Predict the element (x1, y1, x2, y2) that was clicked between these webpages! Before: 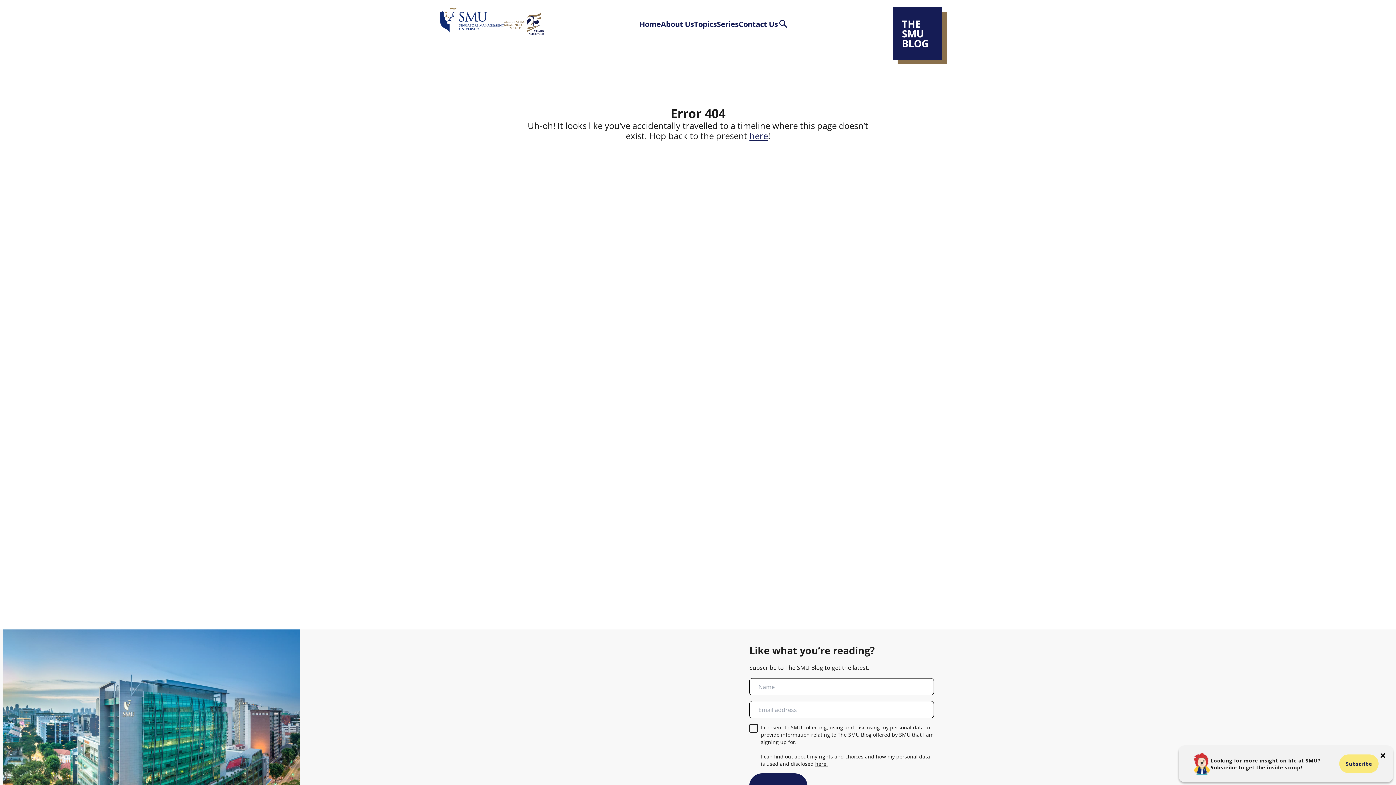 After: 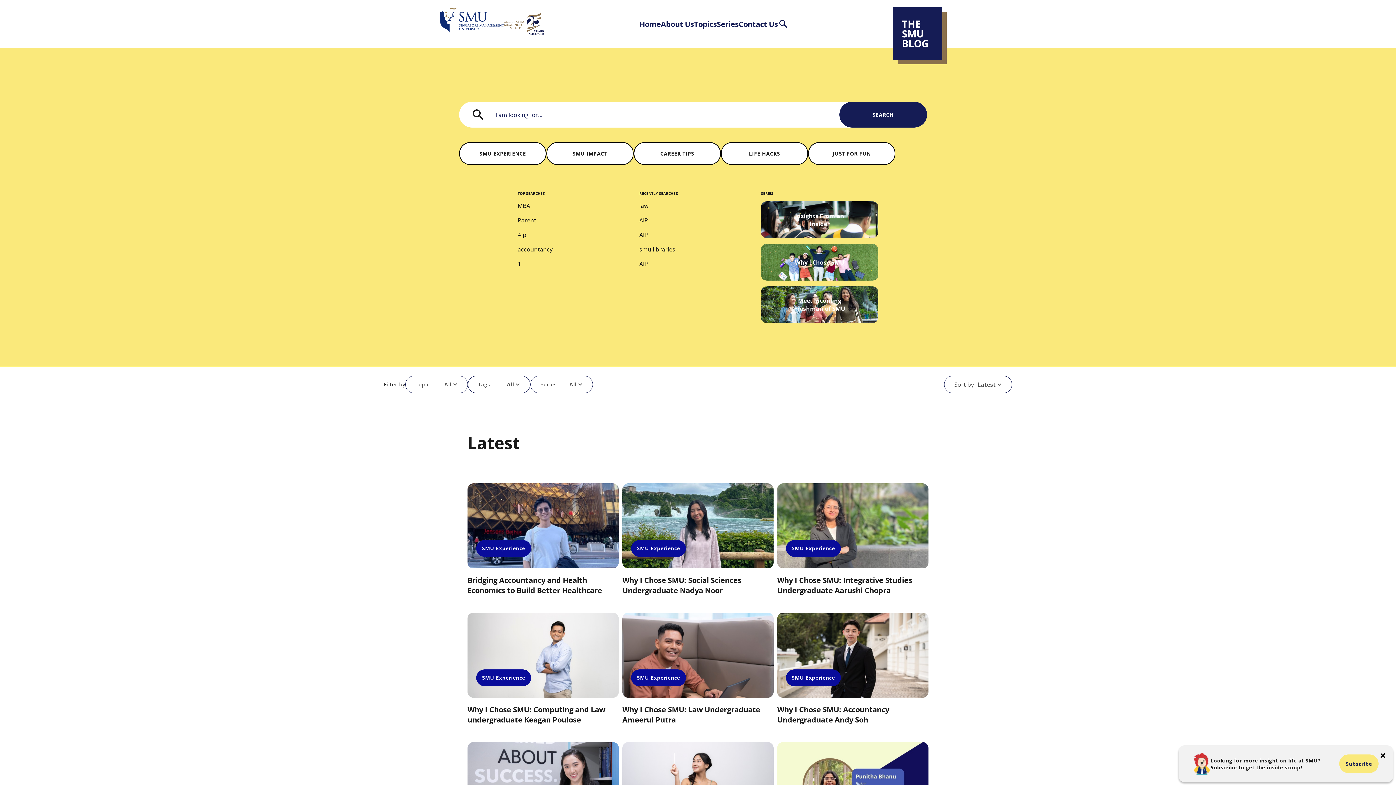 Action: bbox: (778, 18, 789, 29)